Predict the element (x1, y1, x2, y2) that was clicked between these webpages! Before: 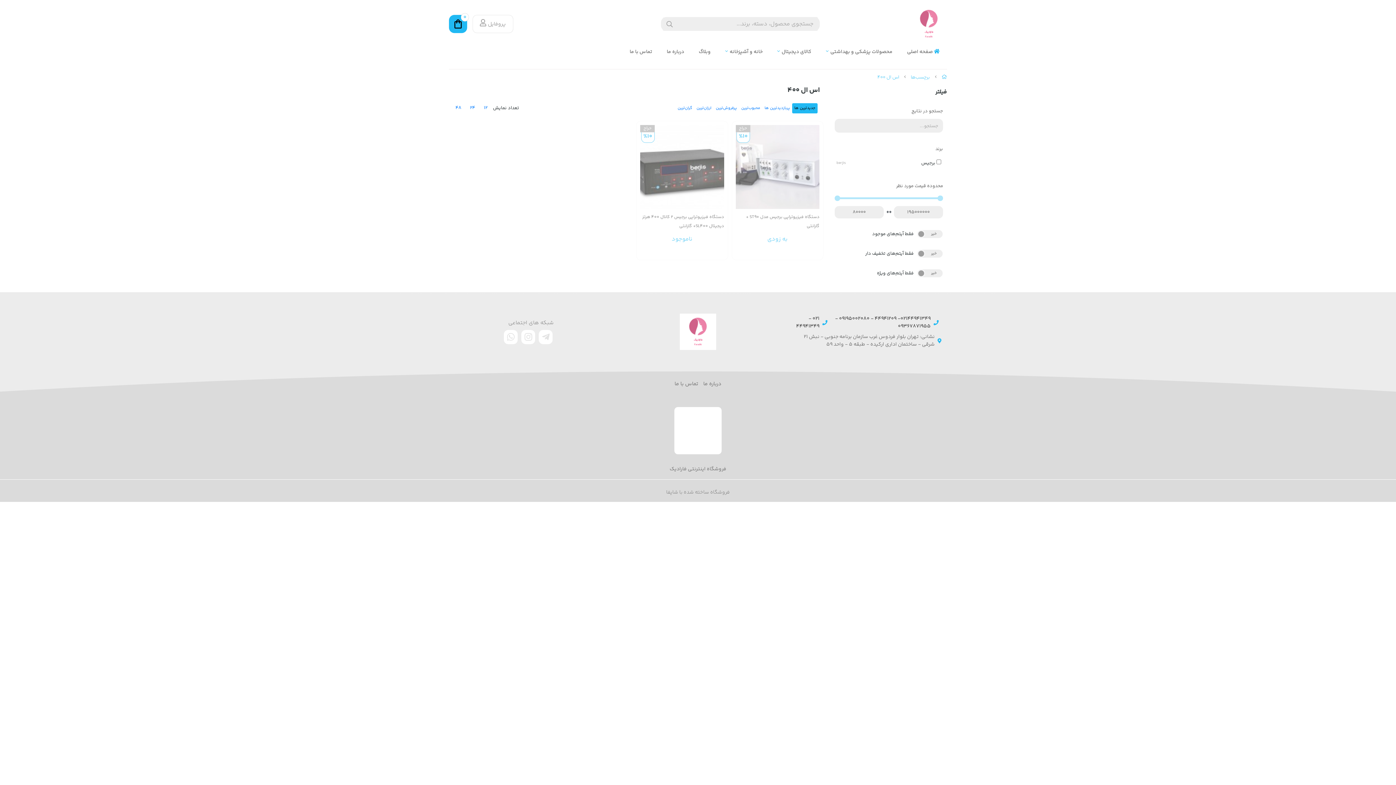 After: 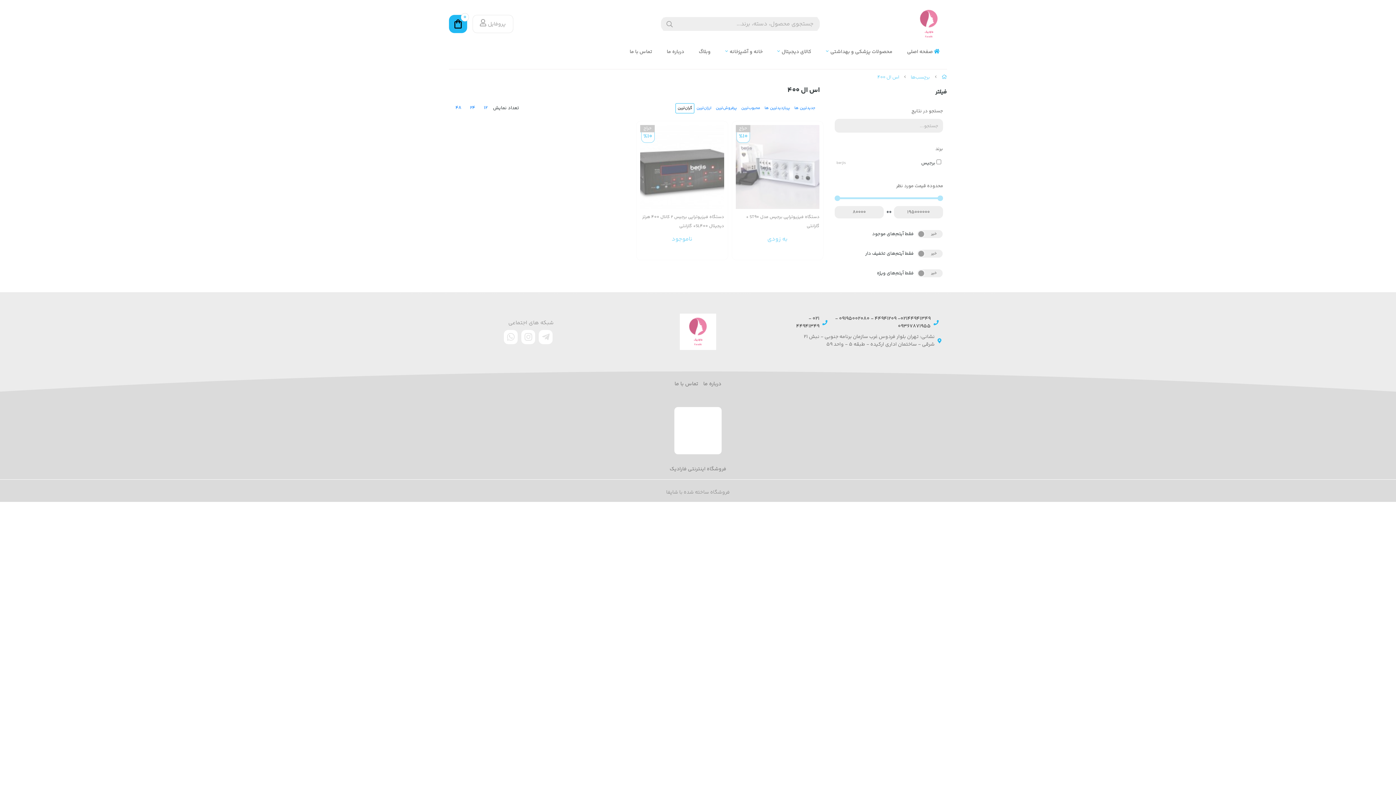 Action: bbox: (675, 103, 694, 113) label: گران‌ترین